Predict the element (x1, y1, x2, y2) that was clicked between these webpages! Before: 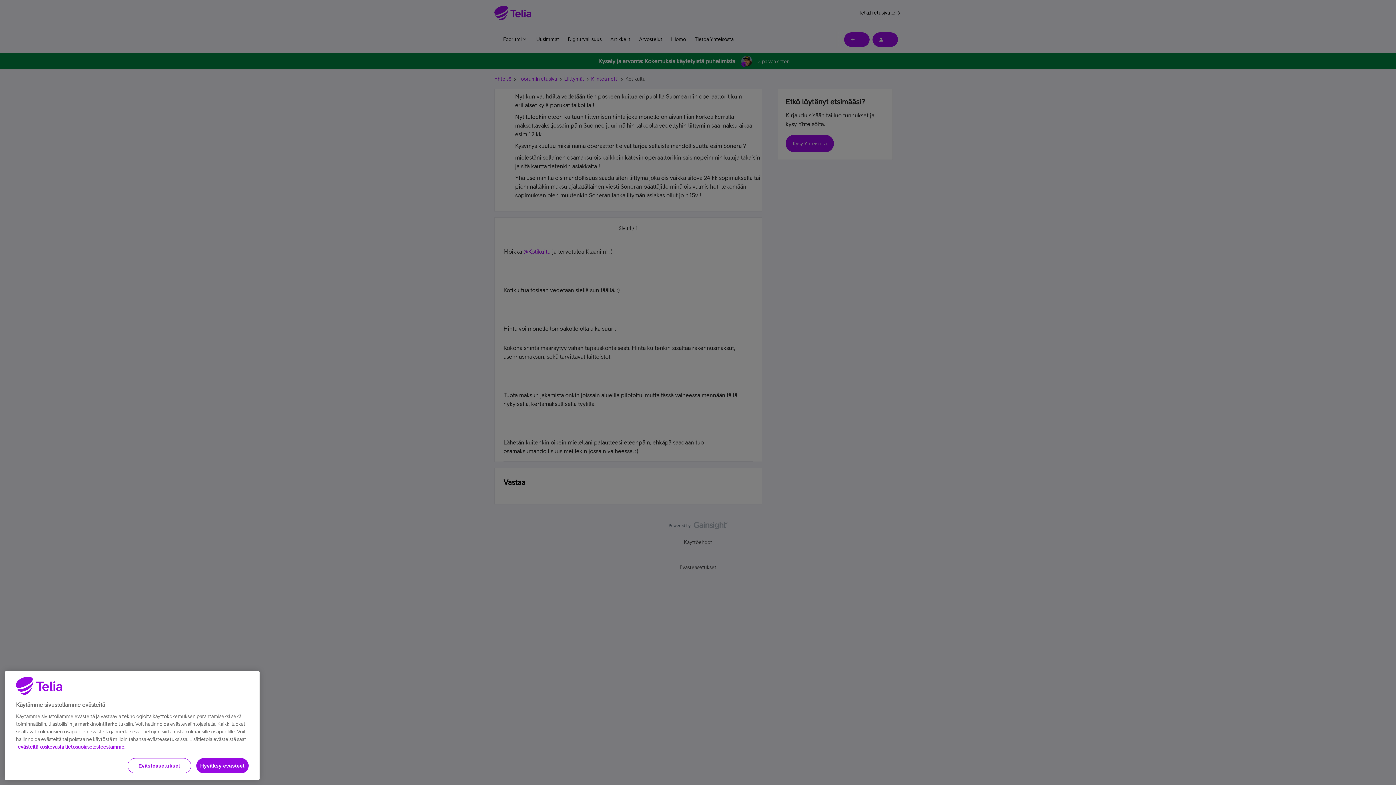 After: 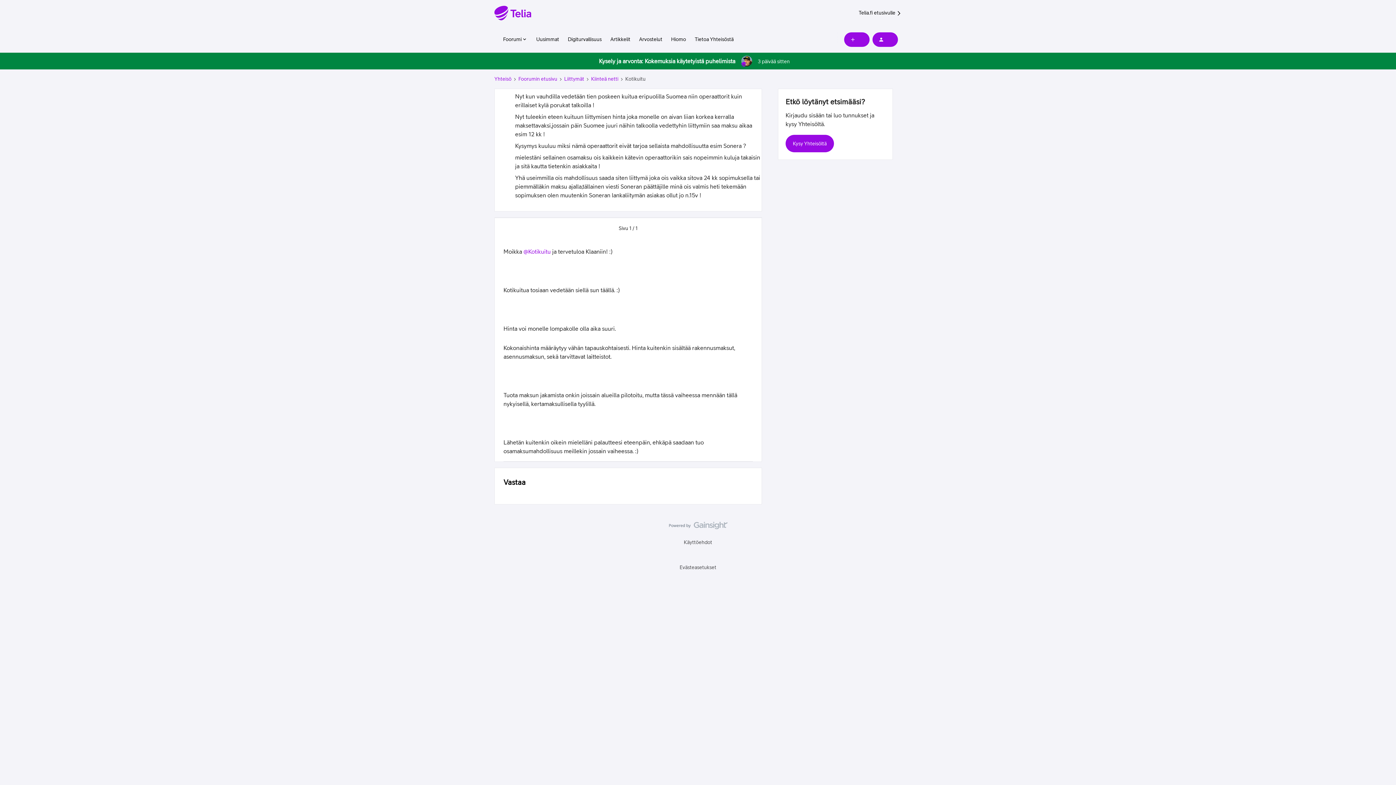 Action: label: Hyväksy evästeet bbox: (196, 758, 248, 773)